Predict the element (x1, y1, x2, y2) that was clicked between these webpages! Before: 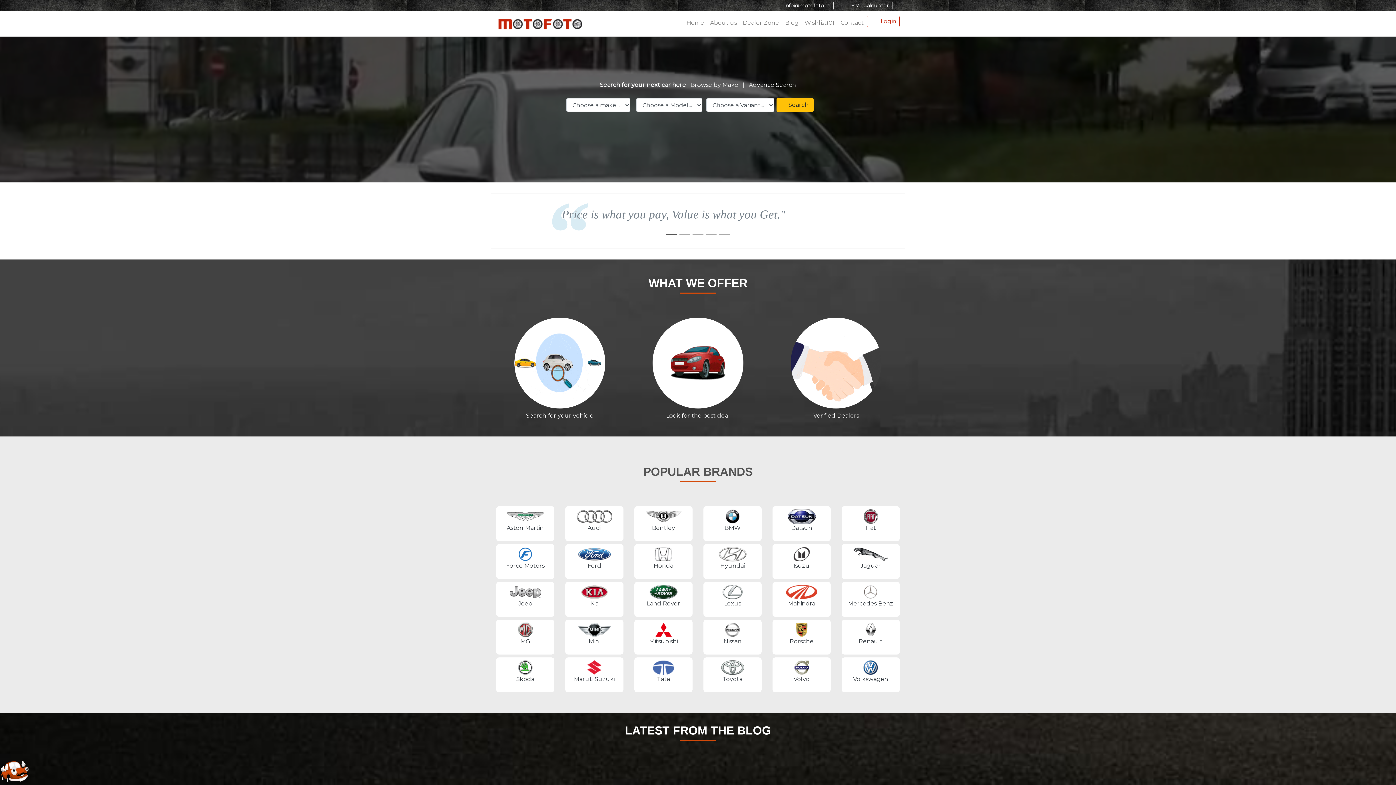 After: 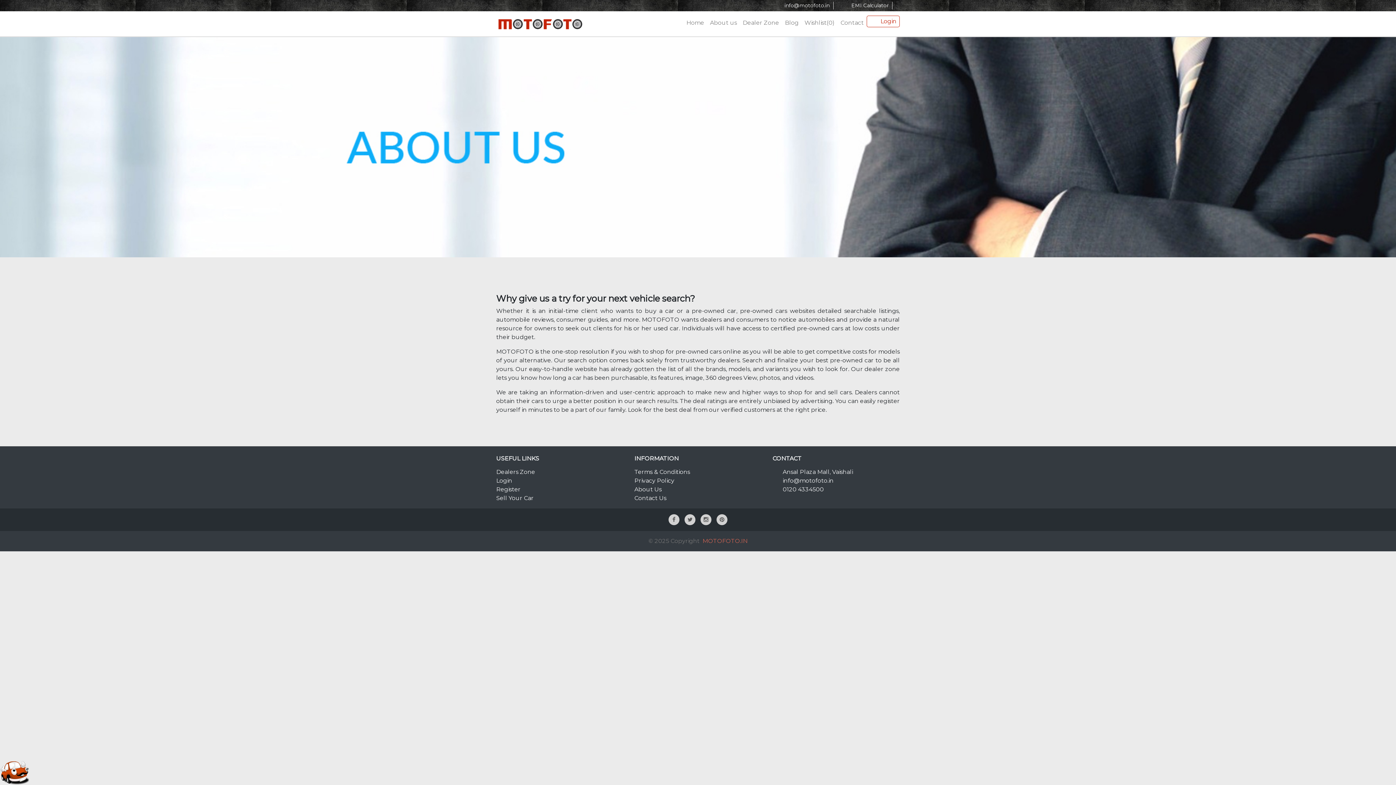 Action: label: About us bbox: (707, 15, 740, 30)